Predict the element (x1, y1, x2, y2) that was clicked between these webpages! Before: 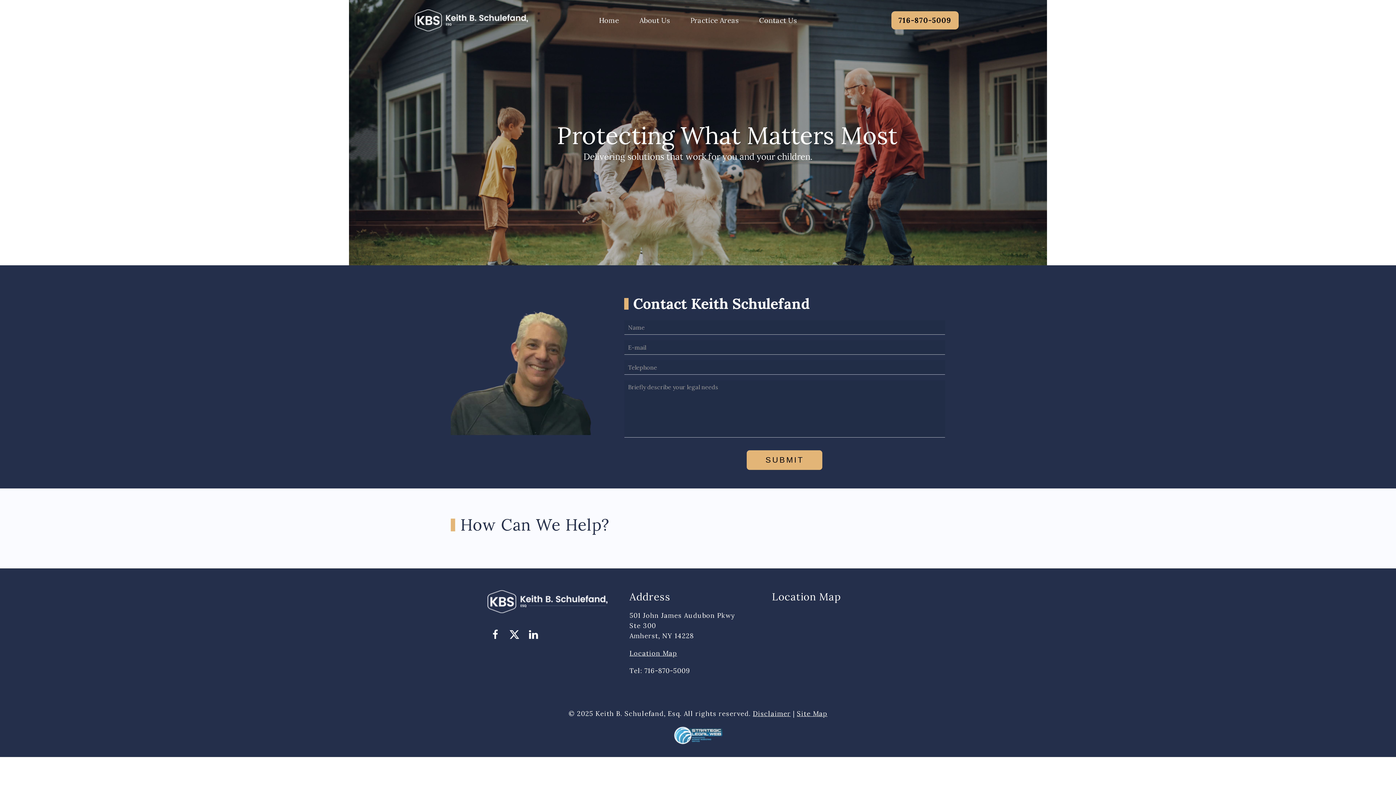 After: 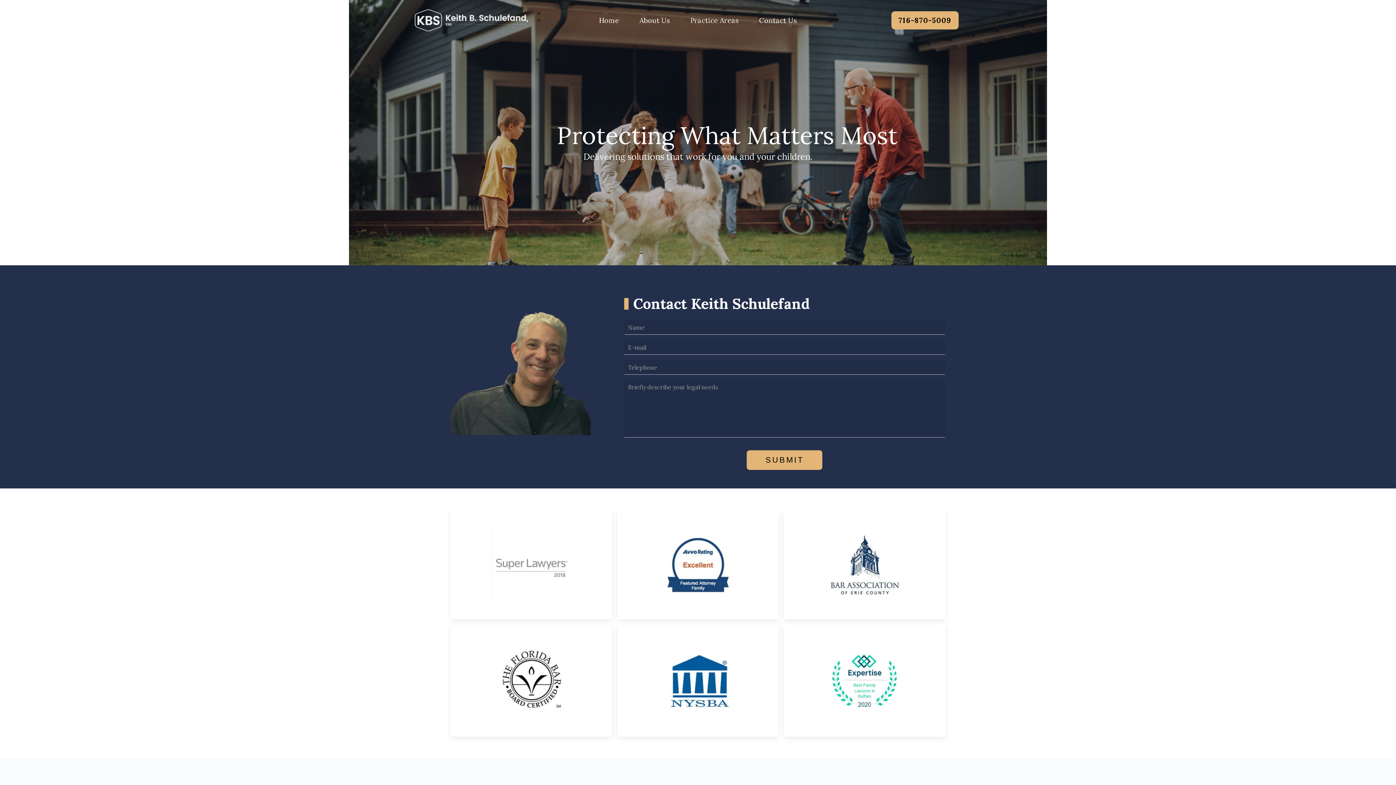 Action: bbox: (596, 11, 622, 29) label: Home